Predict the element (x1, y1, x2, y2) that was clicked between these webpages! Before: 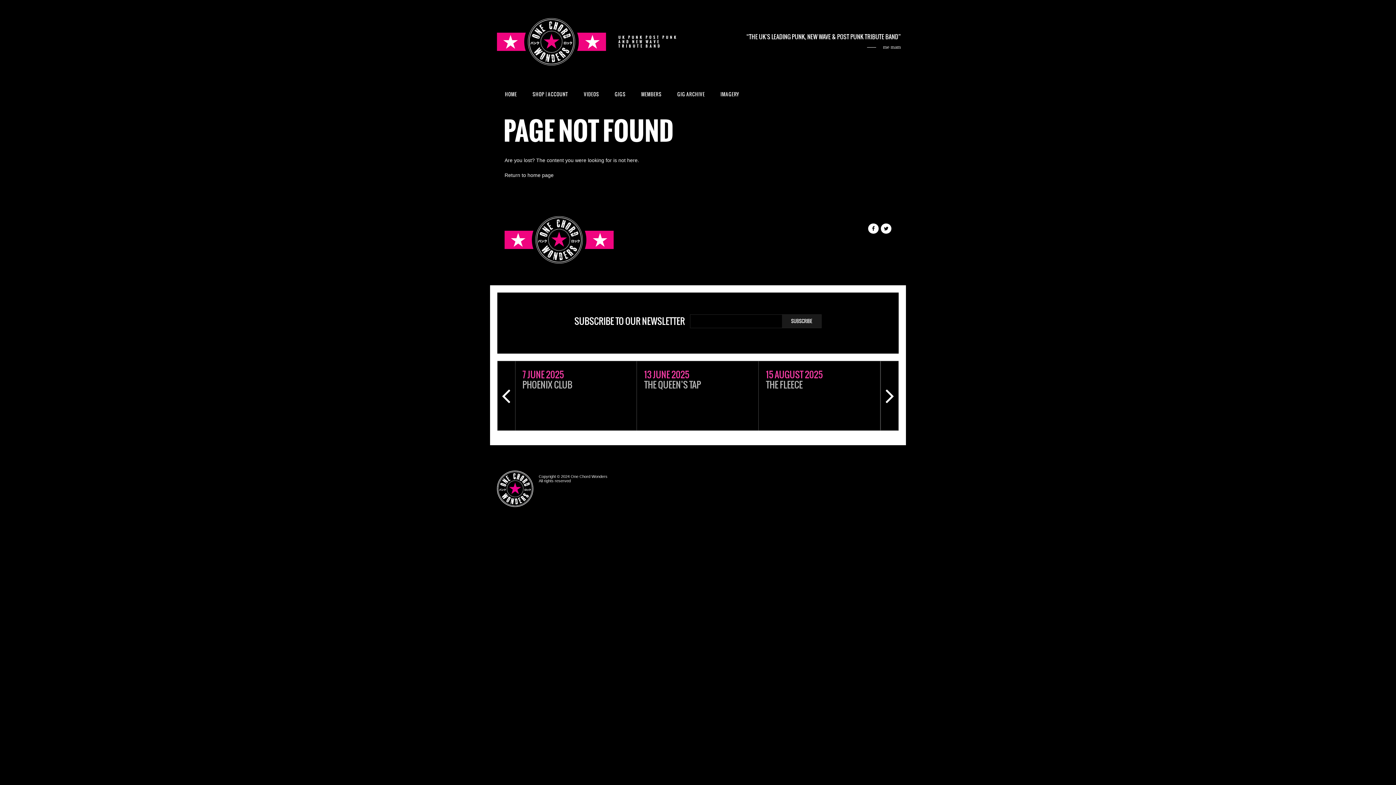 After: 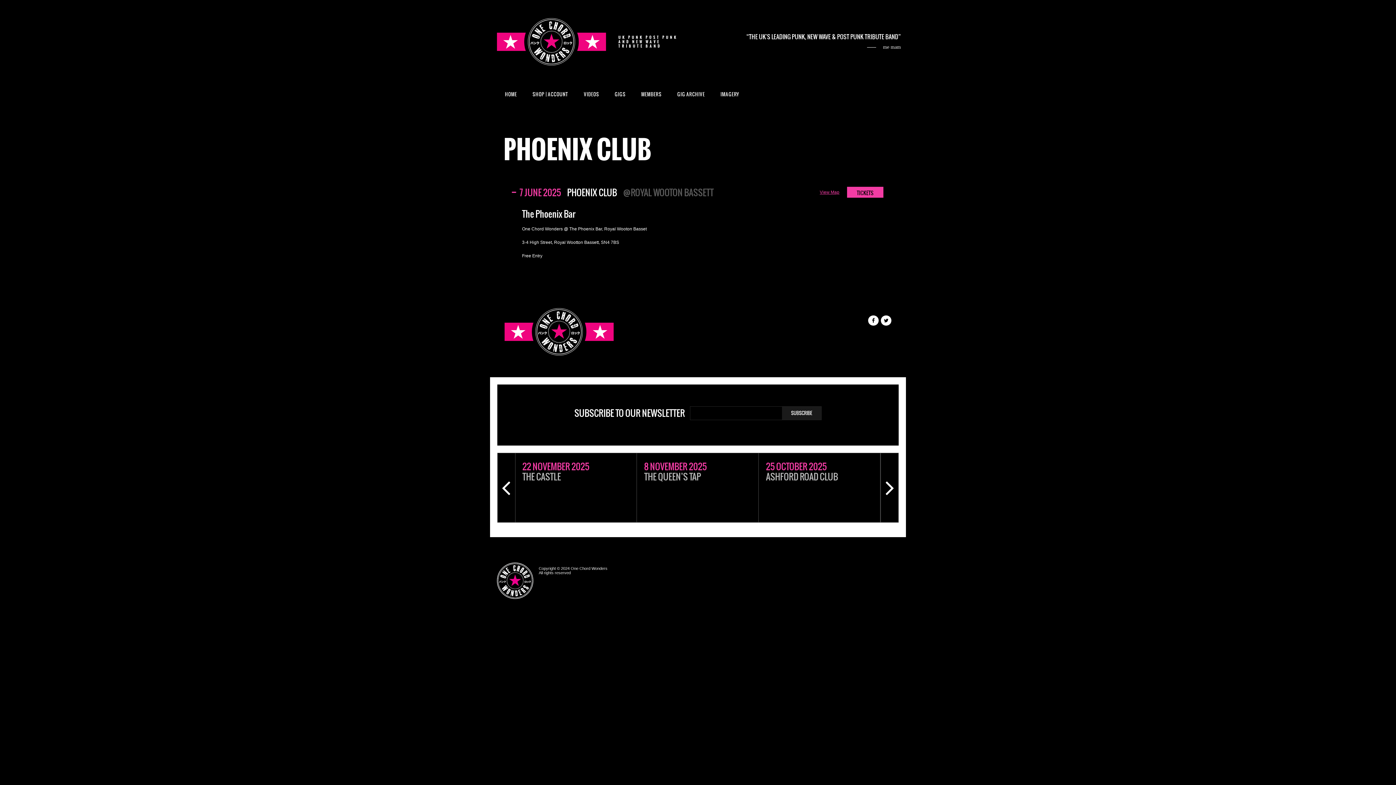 Action: bbox: (515, 361, 636, 430) label: 7 JUNE 2025
PHOENIX CLUB
@ROYAL WOOTON BASSETT
MORE INFO